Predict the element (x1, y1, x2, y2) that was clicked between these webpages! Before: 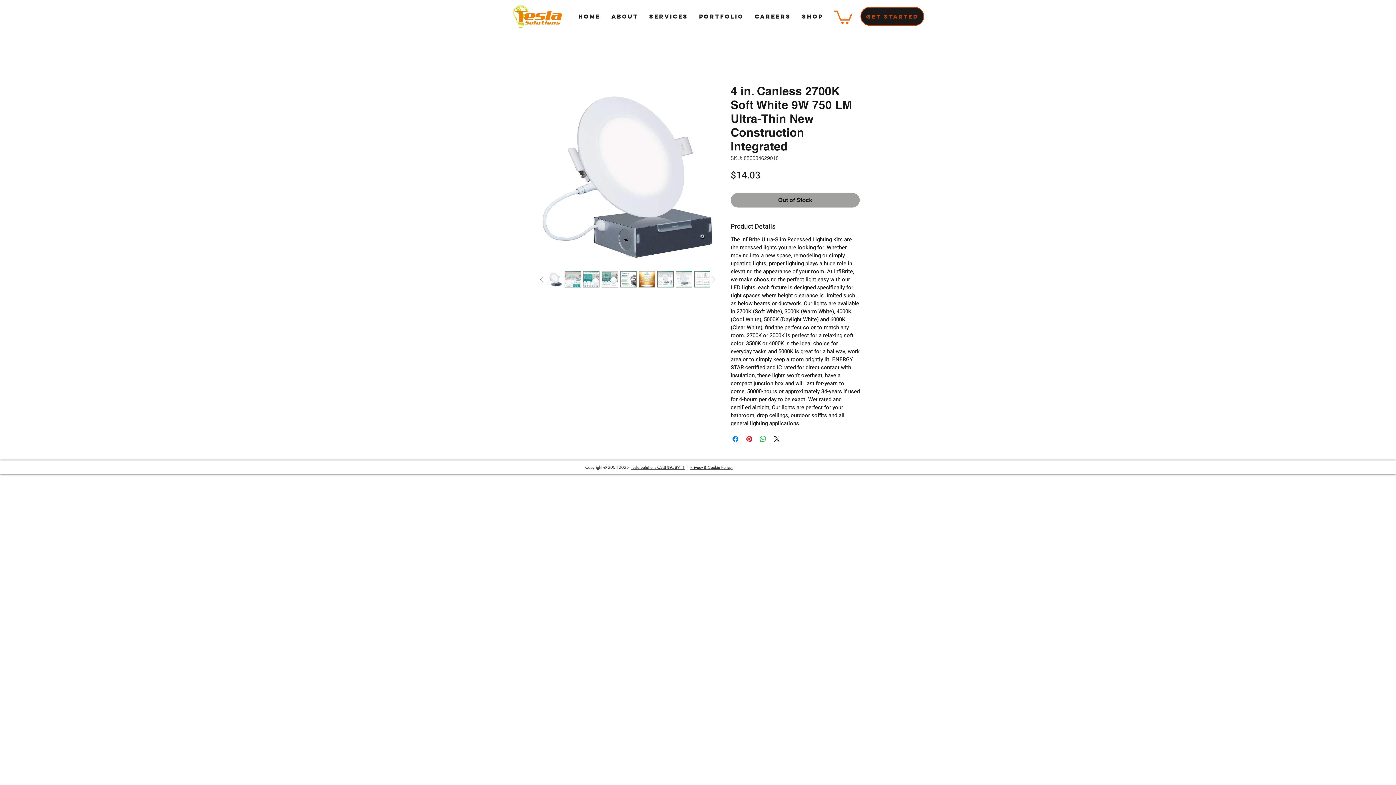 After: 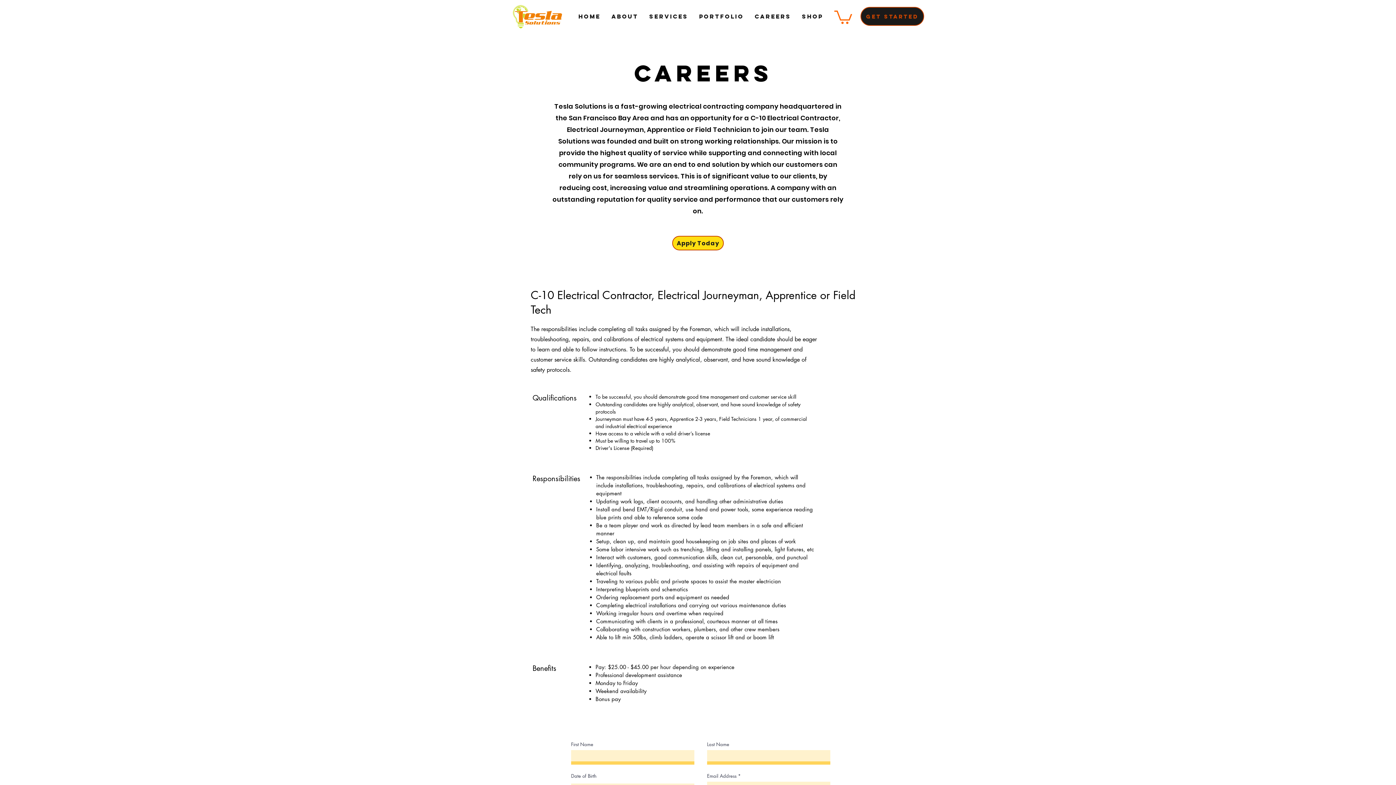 Action: label: CAREERS bbox: (749, 6, 796, 26)